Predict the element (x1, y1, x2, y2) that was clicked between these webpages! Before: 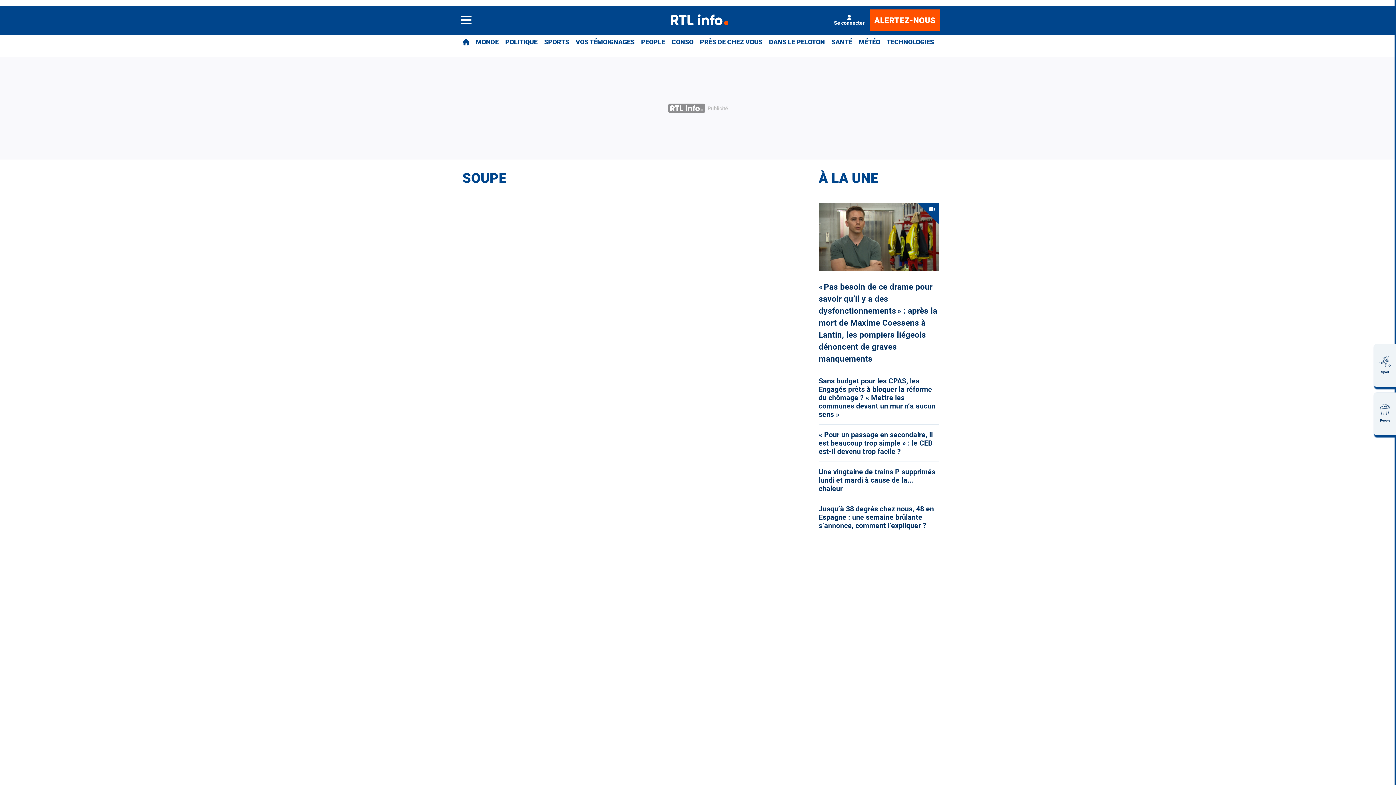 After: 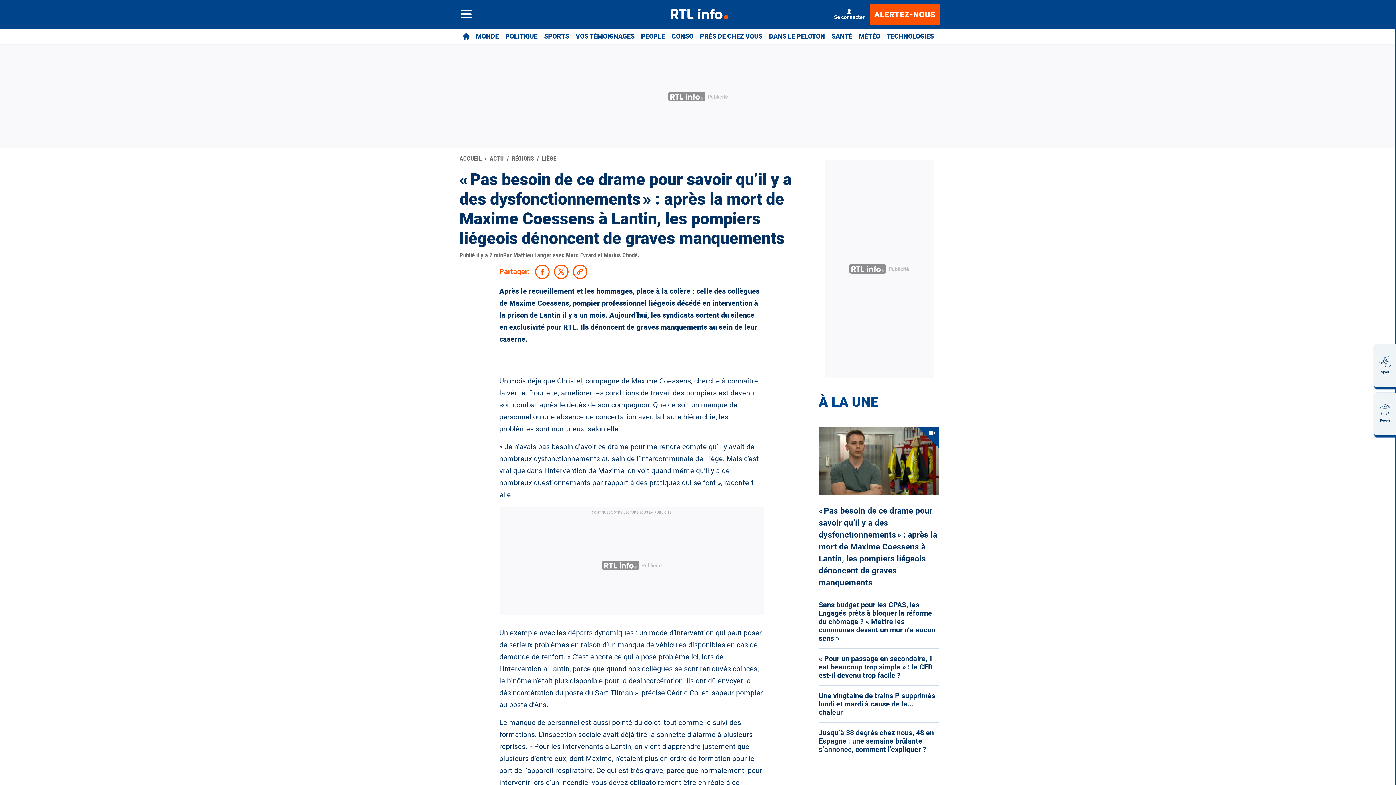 Action: bbox: (818, 202, 939, 270)